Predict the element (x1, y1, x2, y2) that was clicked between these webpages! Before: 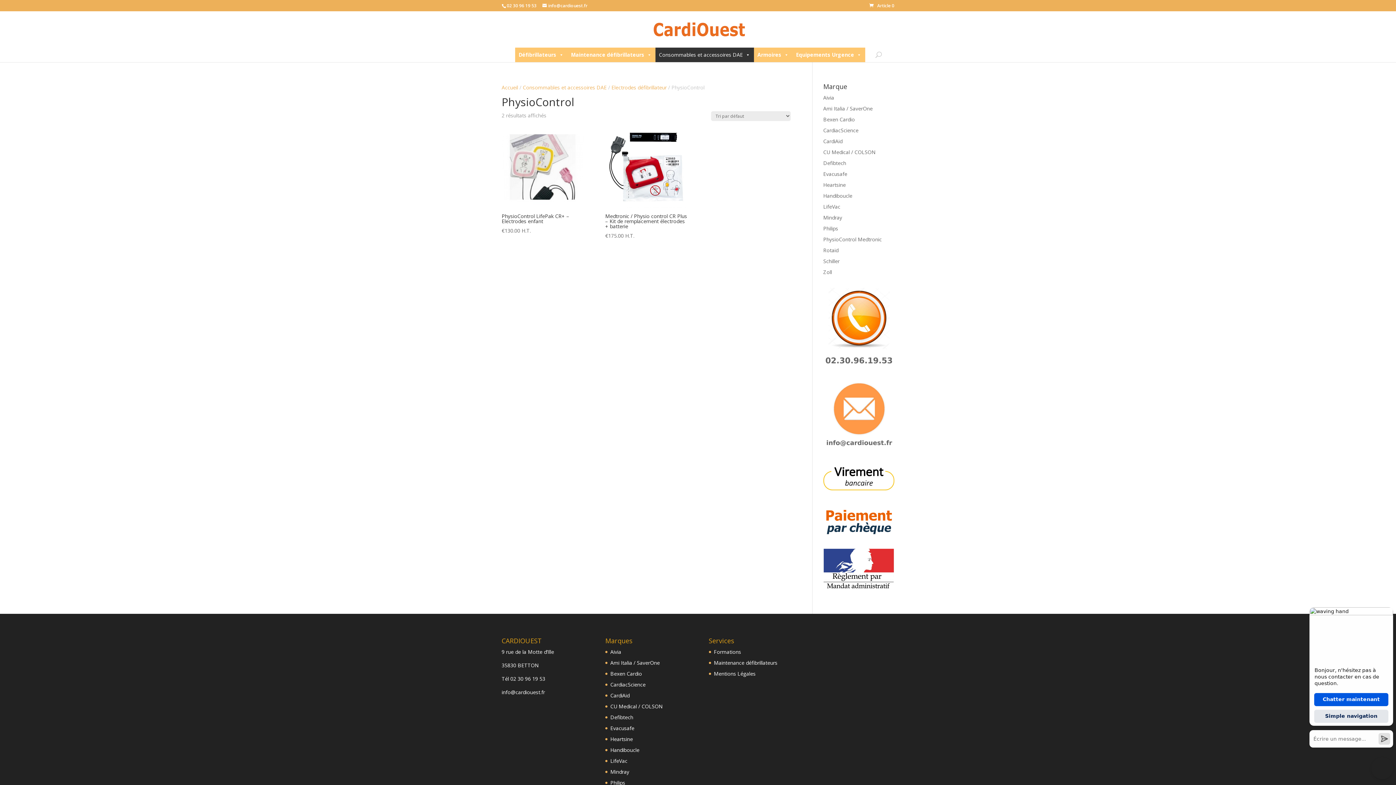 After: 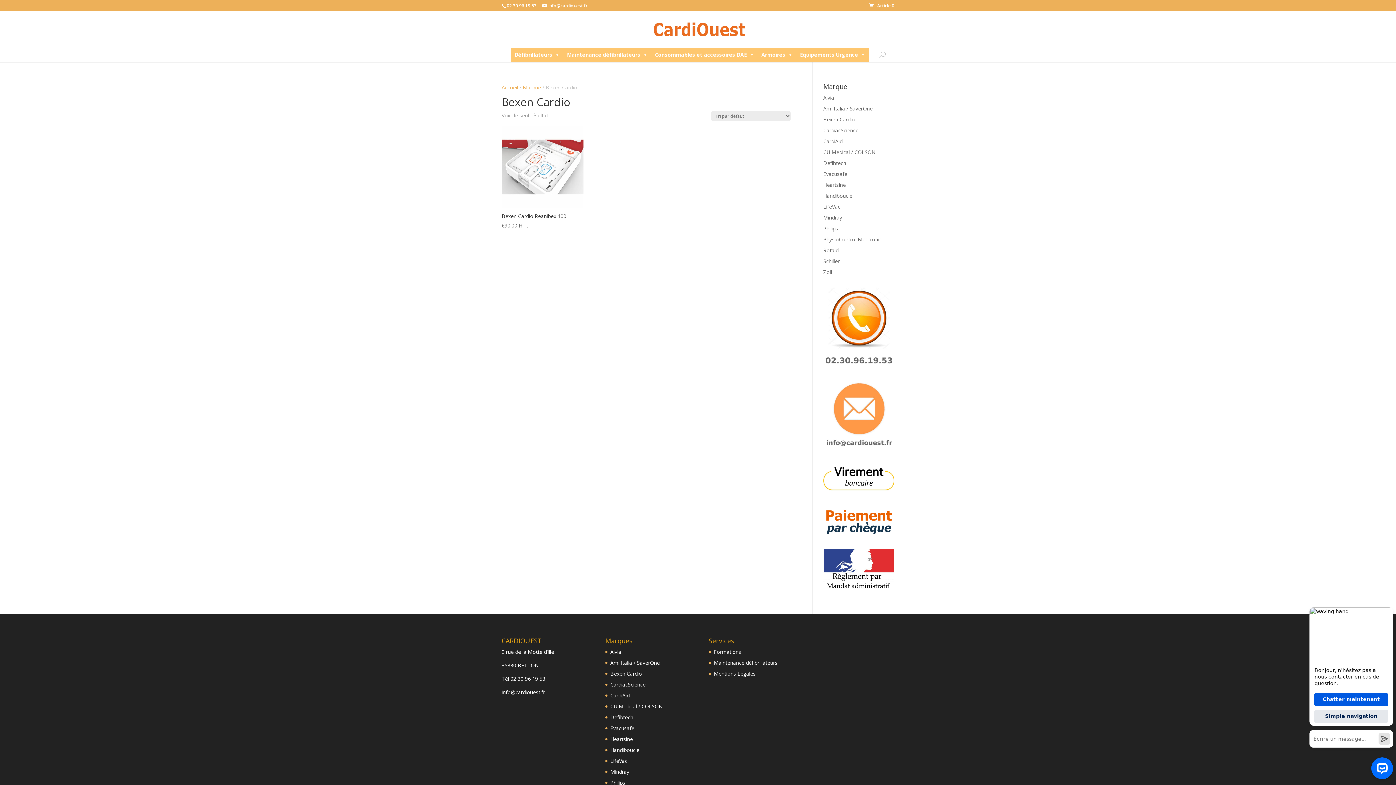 Action: label: Bexen Cardio bbox: (823, 116, 855, 122)